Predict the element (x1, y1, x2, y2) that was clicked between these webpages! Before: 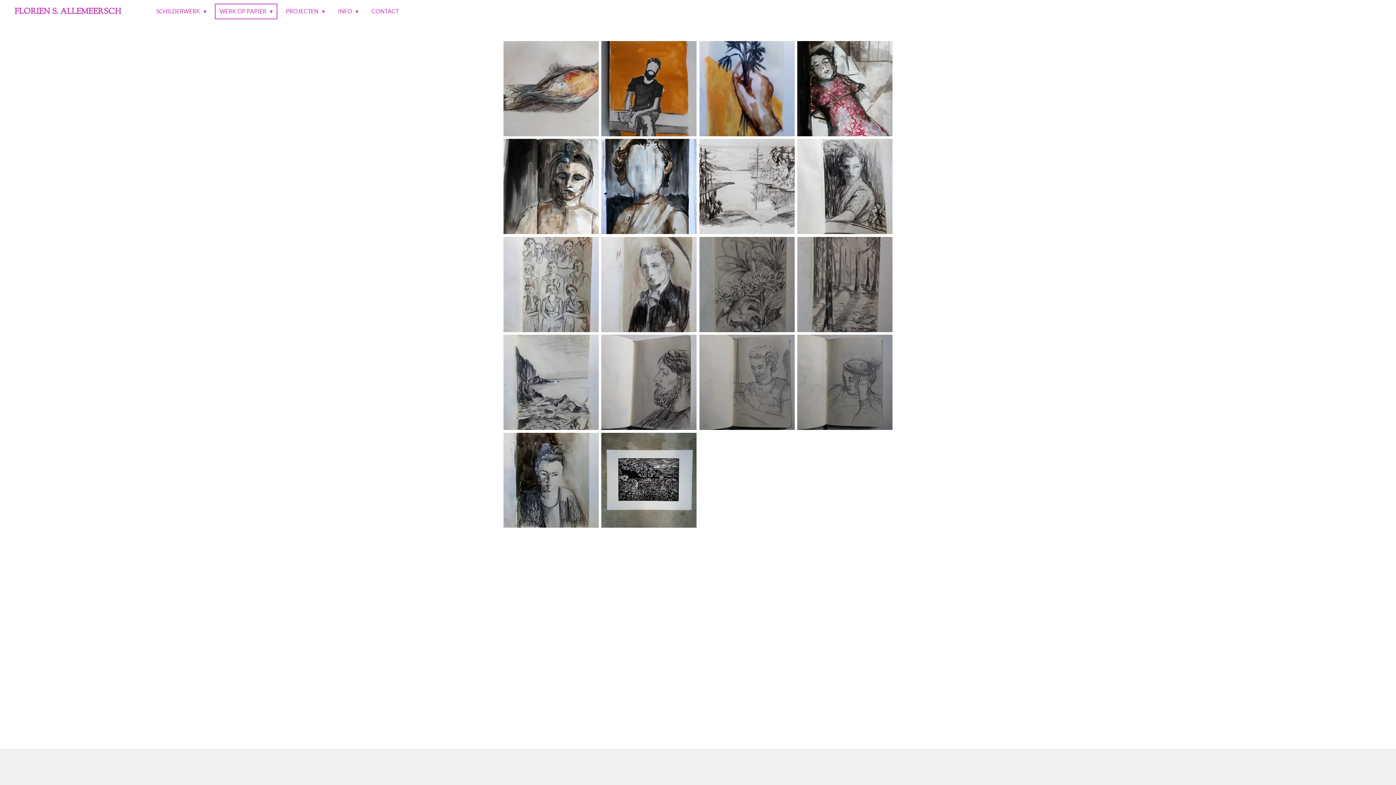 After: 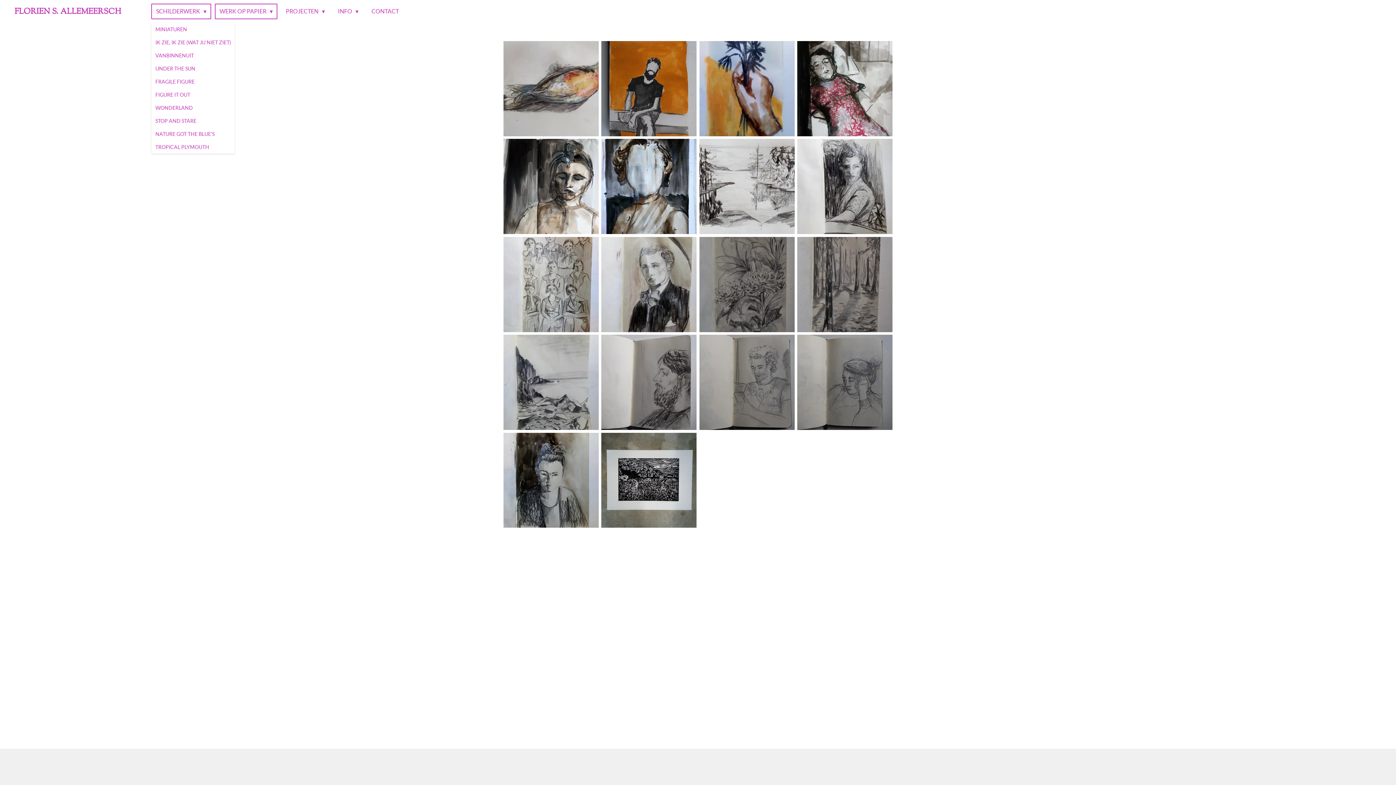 Action: bbox: (151, 3, 211, 19) label: SCHILDERWERK 